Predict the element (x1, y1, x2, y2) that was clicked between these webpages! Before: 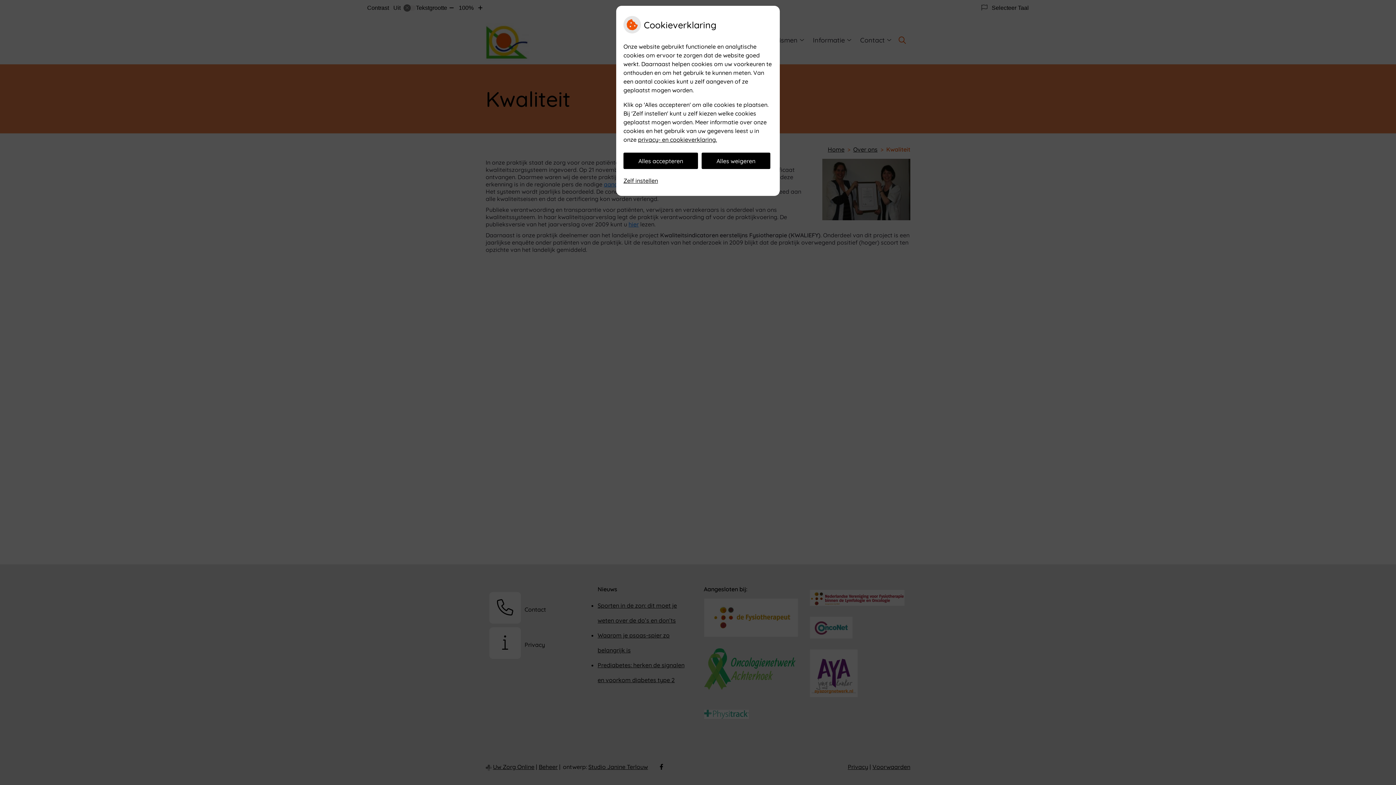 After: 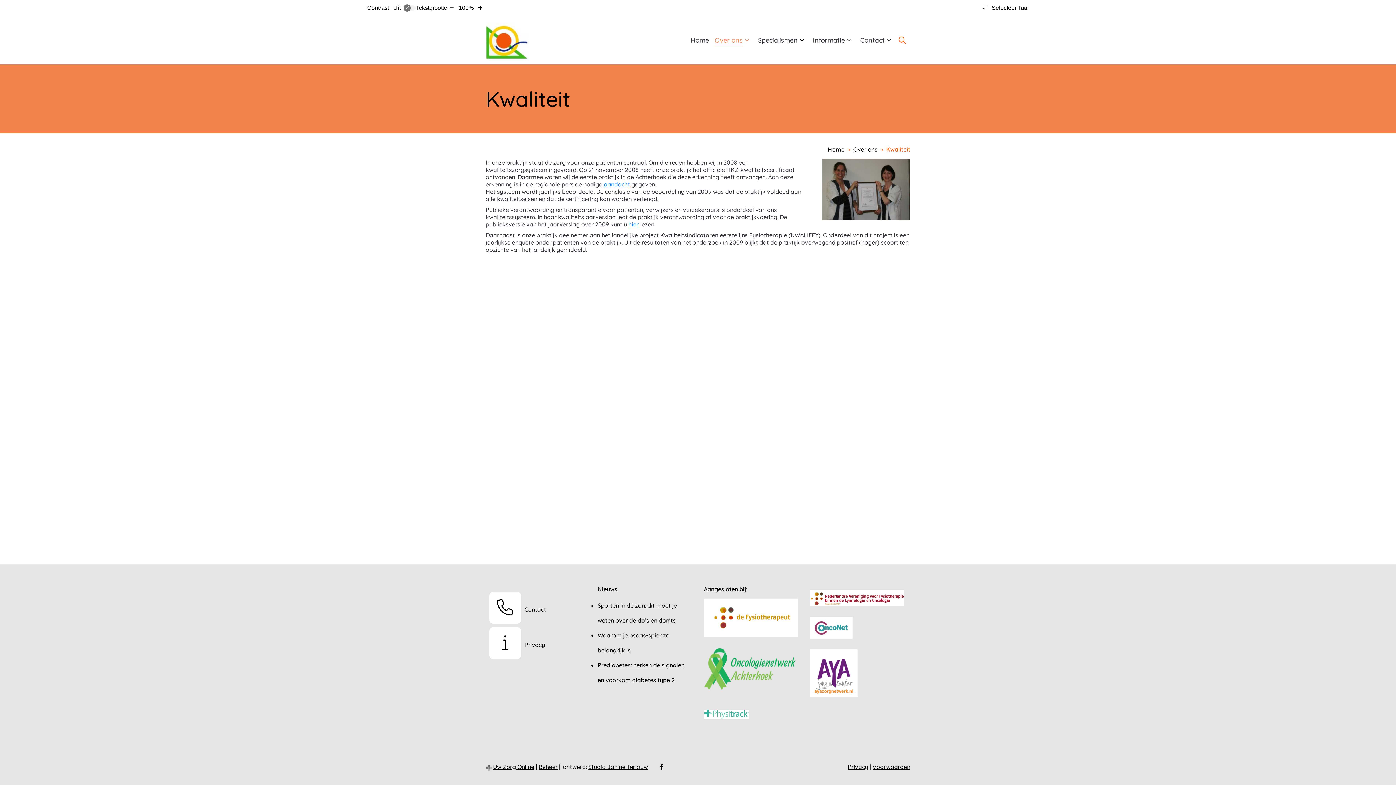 Action: label: Alles accepteren bbox: (623, 152, 698, 169)